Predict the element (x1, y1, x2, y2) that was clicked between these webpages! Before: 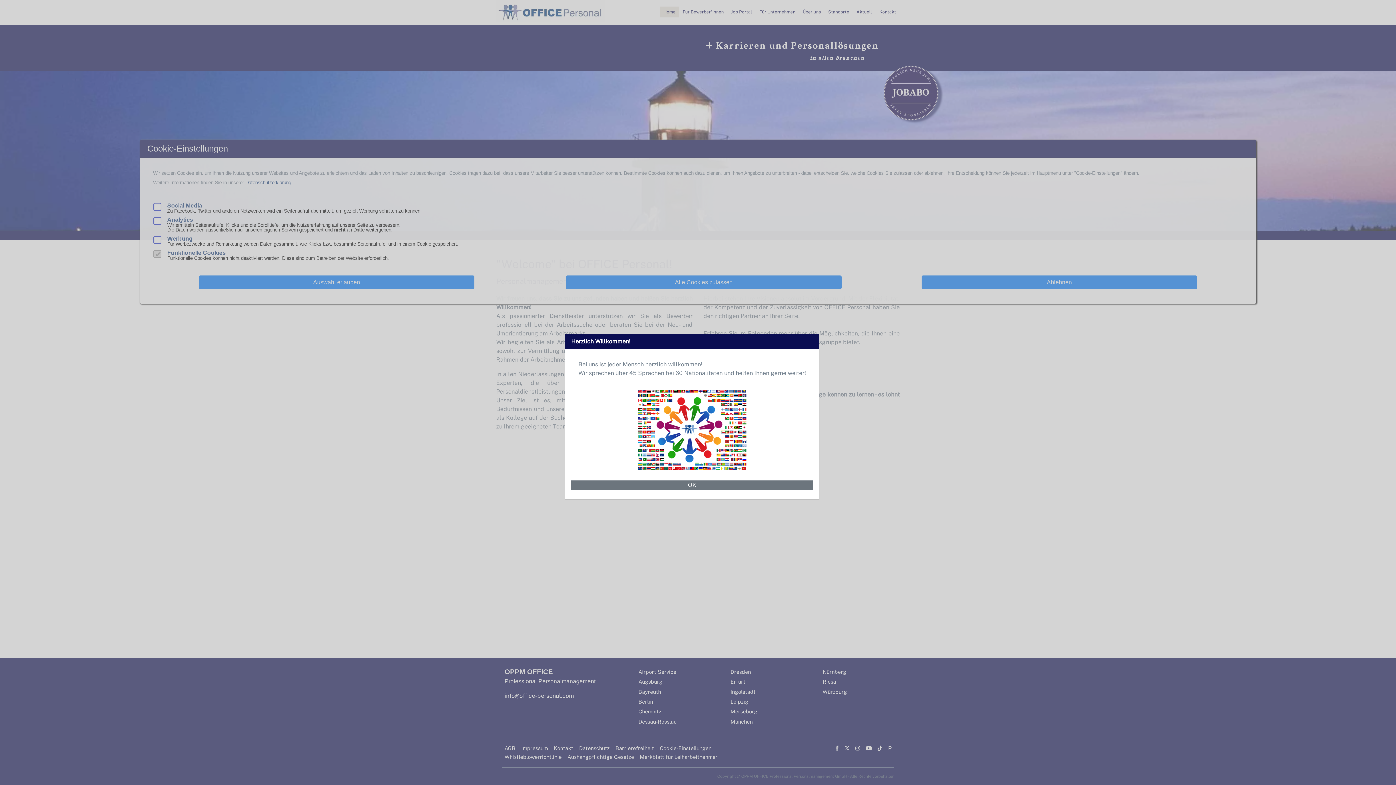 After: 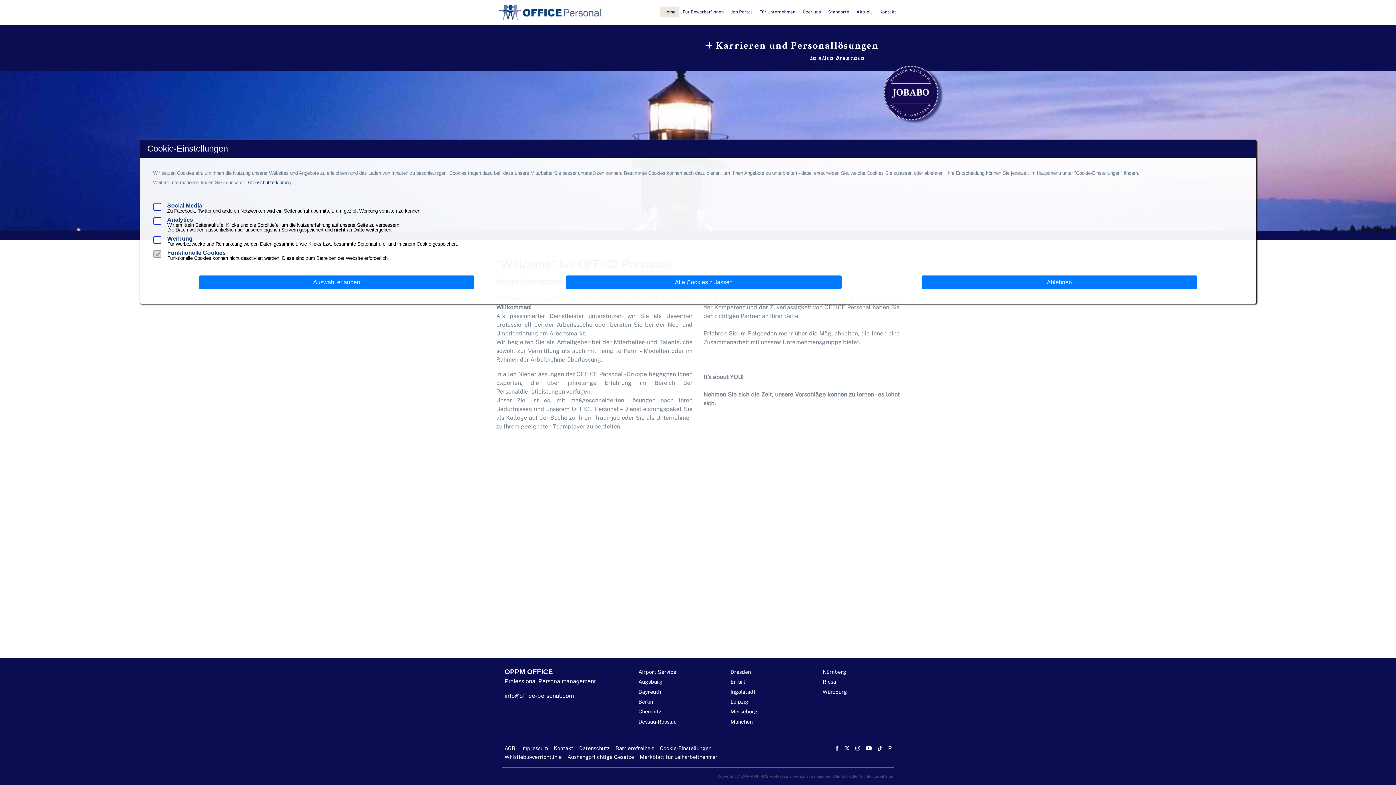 Action: bbox: (571, 480, 813, 490) label: OK